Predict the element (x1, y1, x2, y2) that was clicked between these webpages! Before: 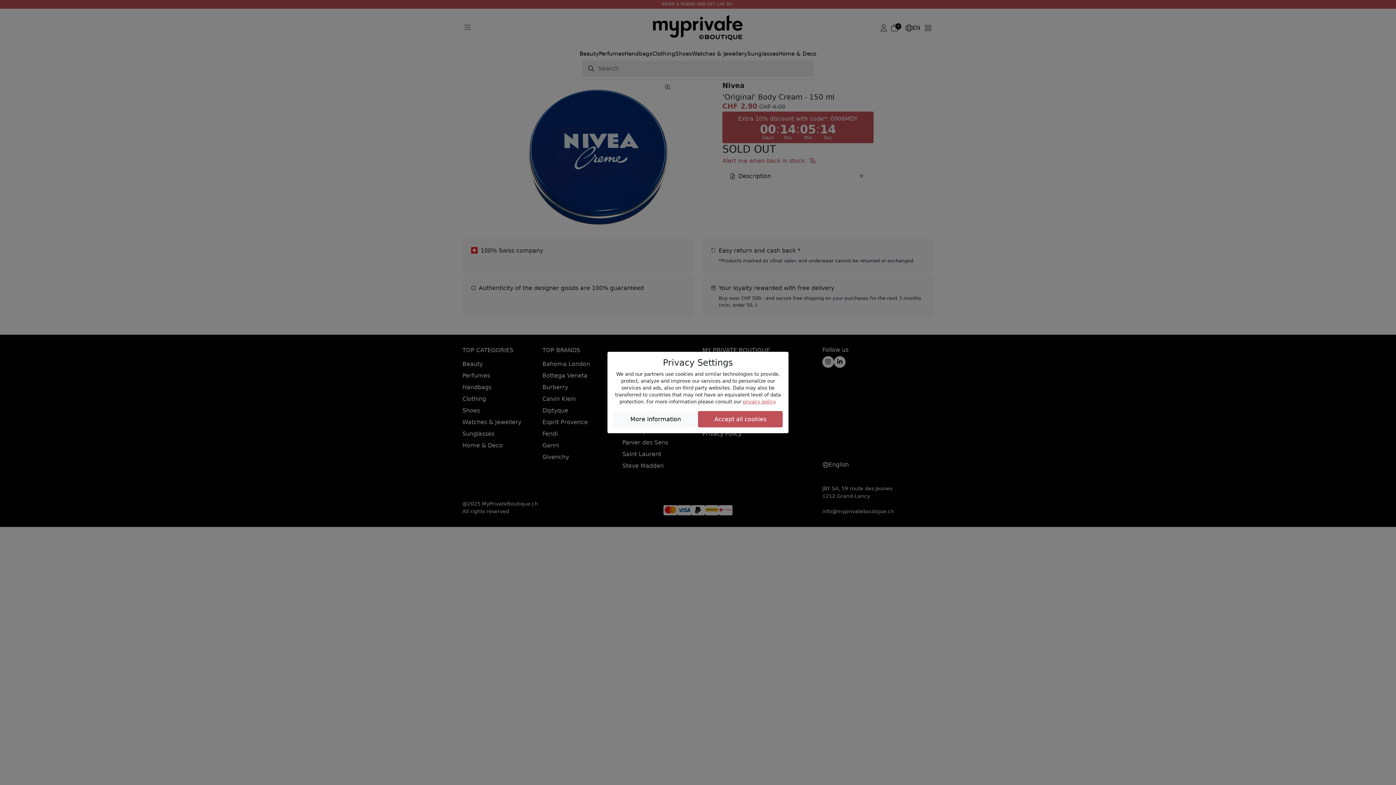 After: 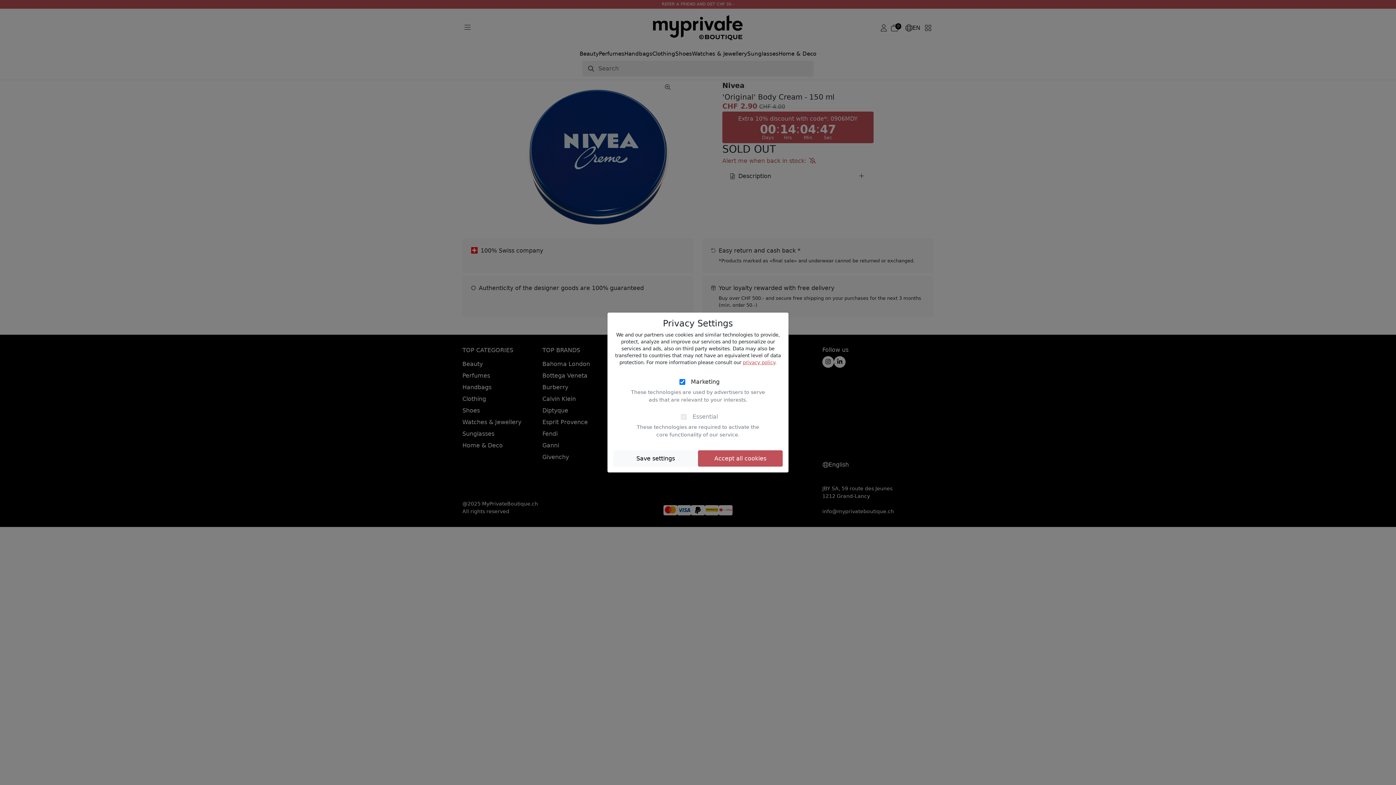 Action: bbox: (613, 411, 698, 427) label: More information